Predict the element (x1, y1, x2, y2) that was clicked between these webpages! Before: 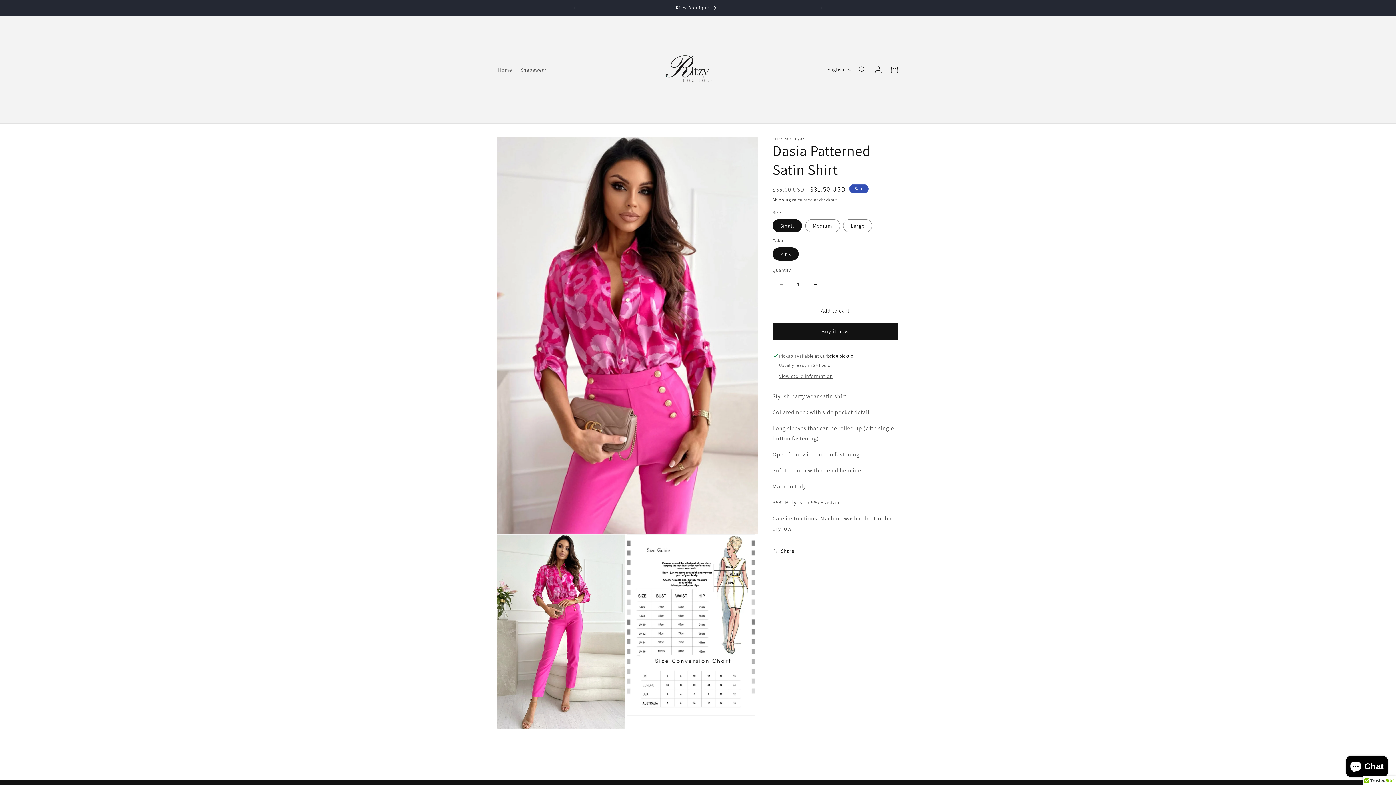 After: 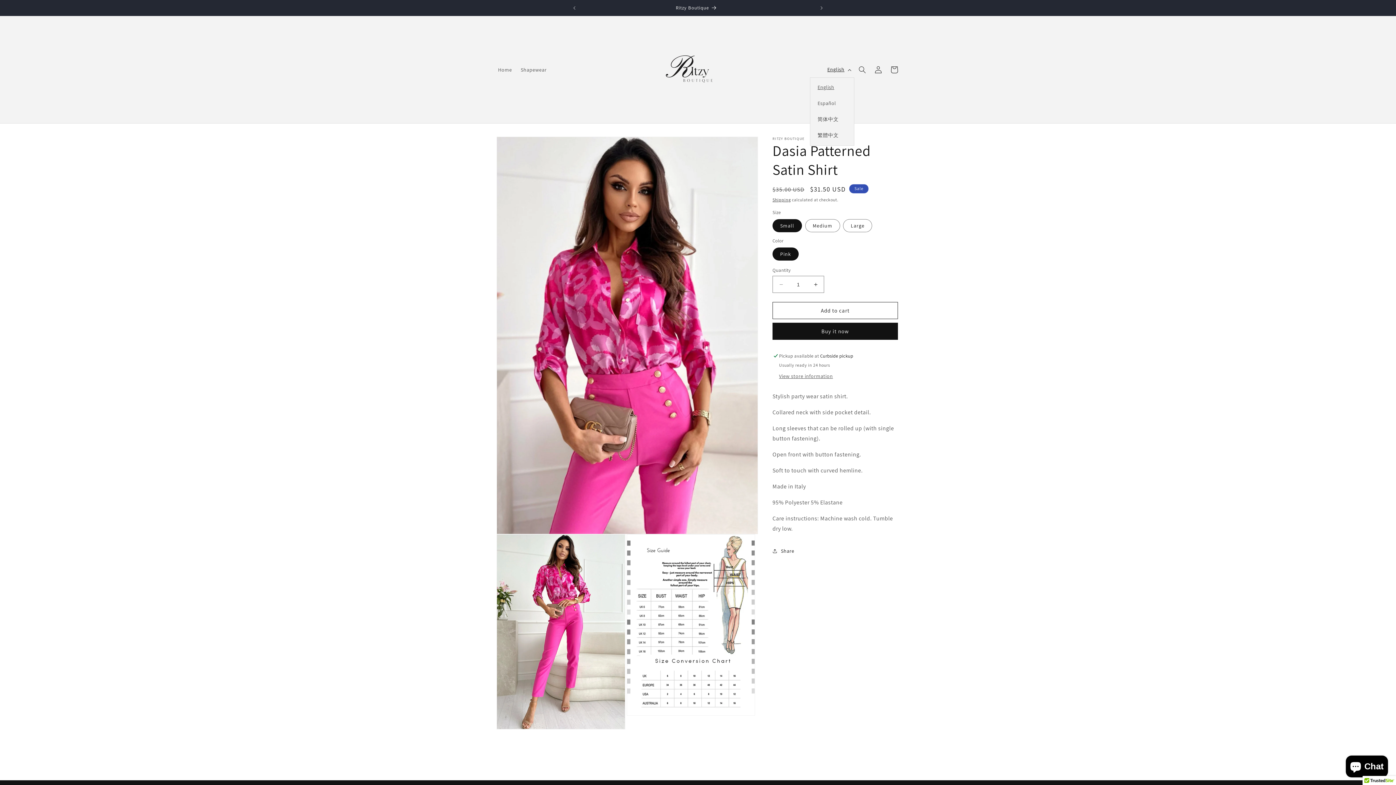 Action: label: English bbox: (823, 62, 854, 77)